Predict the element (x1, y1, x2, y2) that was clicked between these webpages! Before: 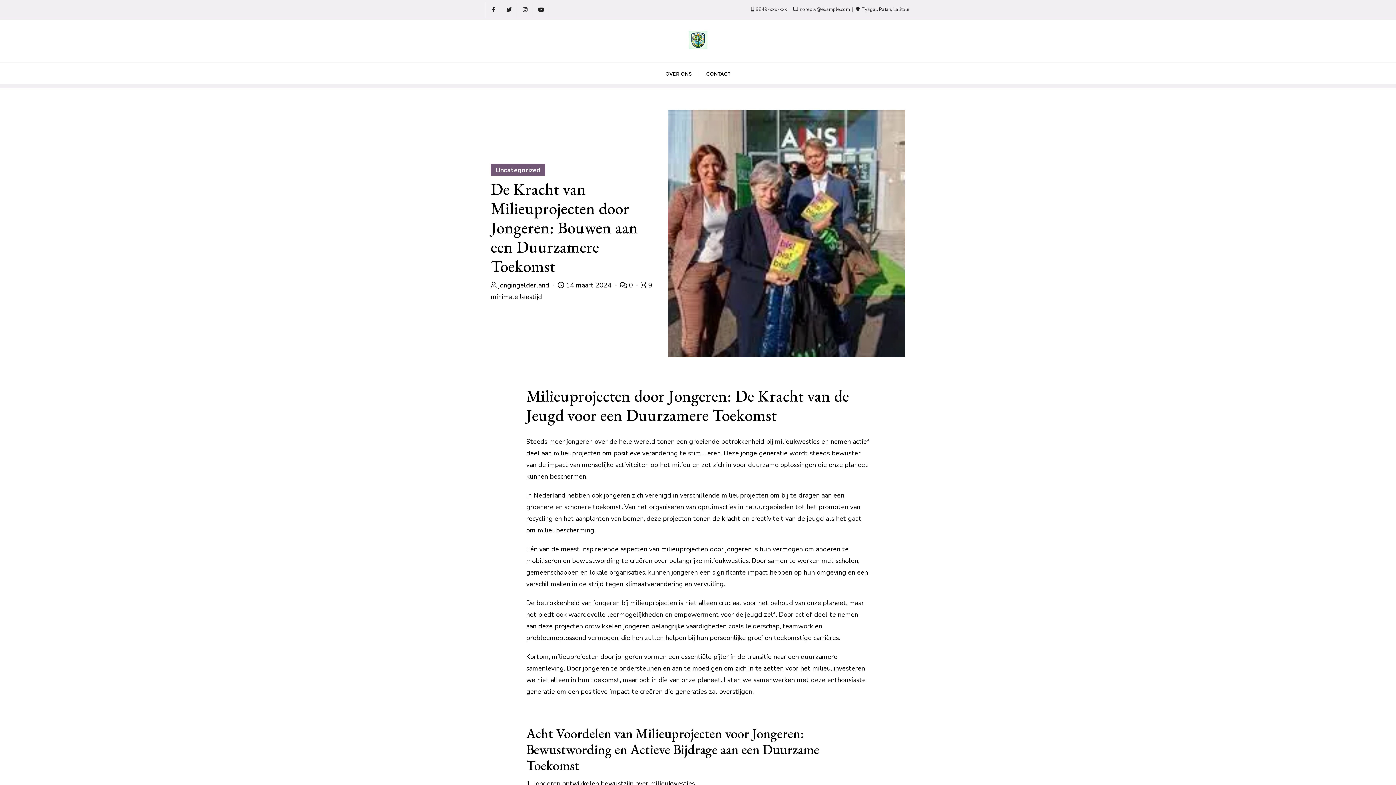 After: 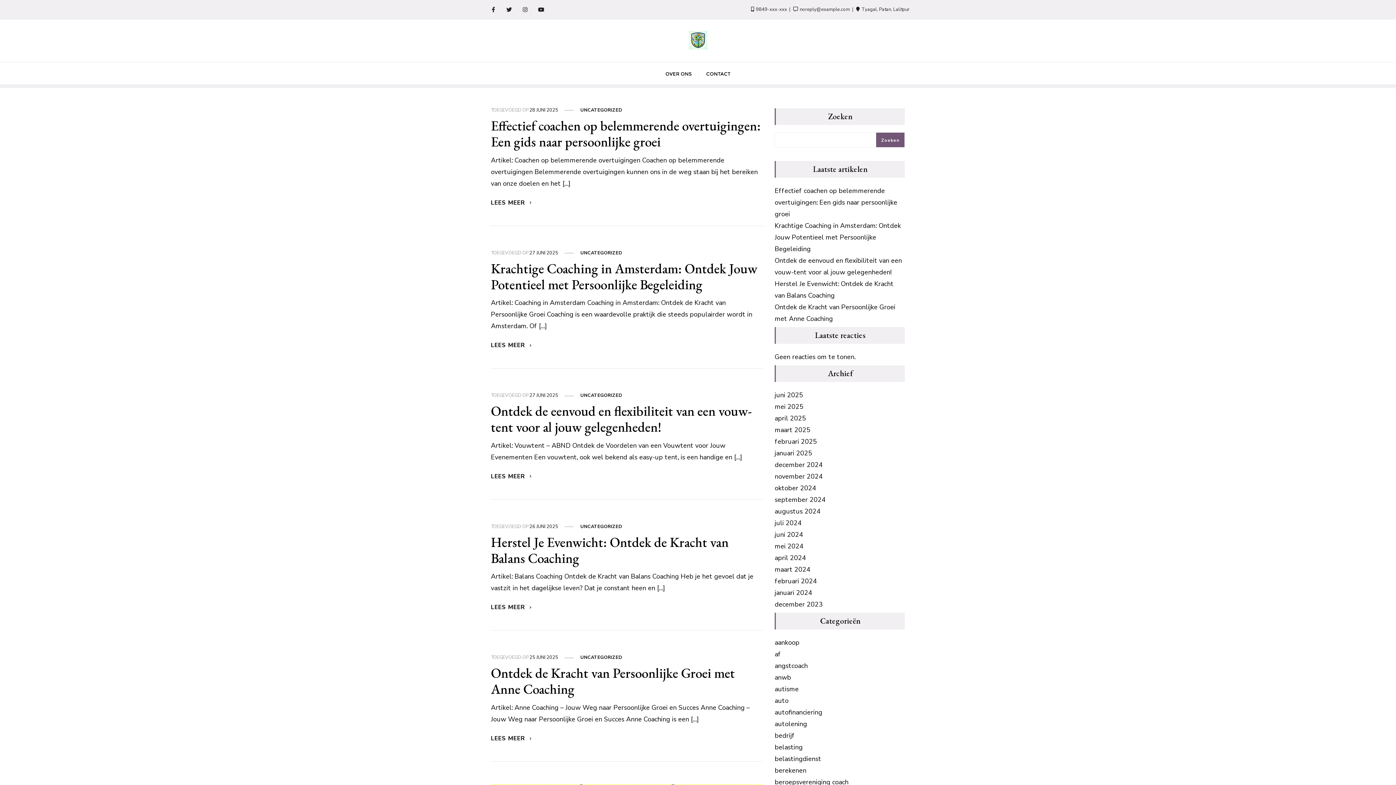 Action: label:  jongingelderland  bbox: (490, 281, 556, 289)